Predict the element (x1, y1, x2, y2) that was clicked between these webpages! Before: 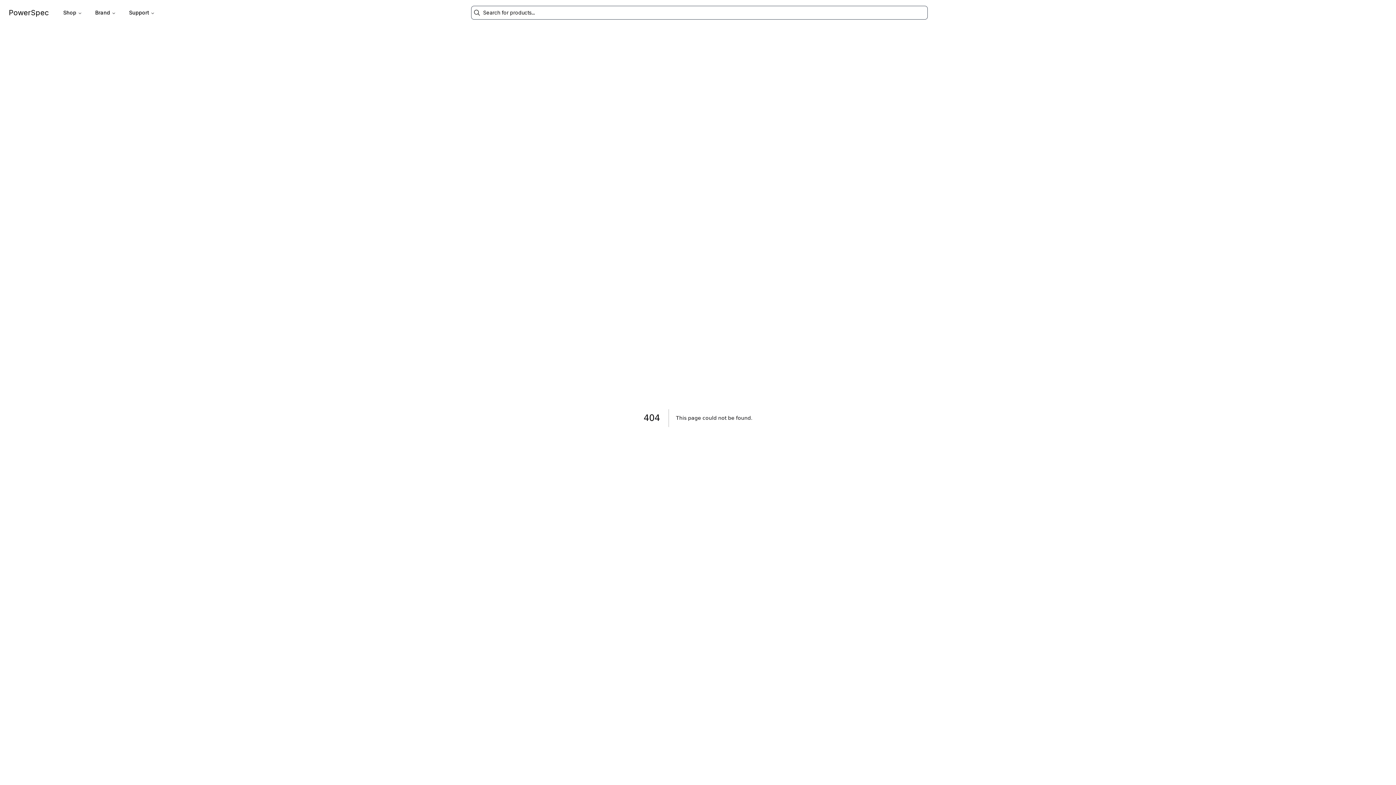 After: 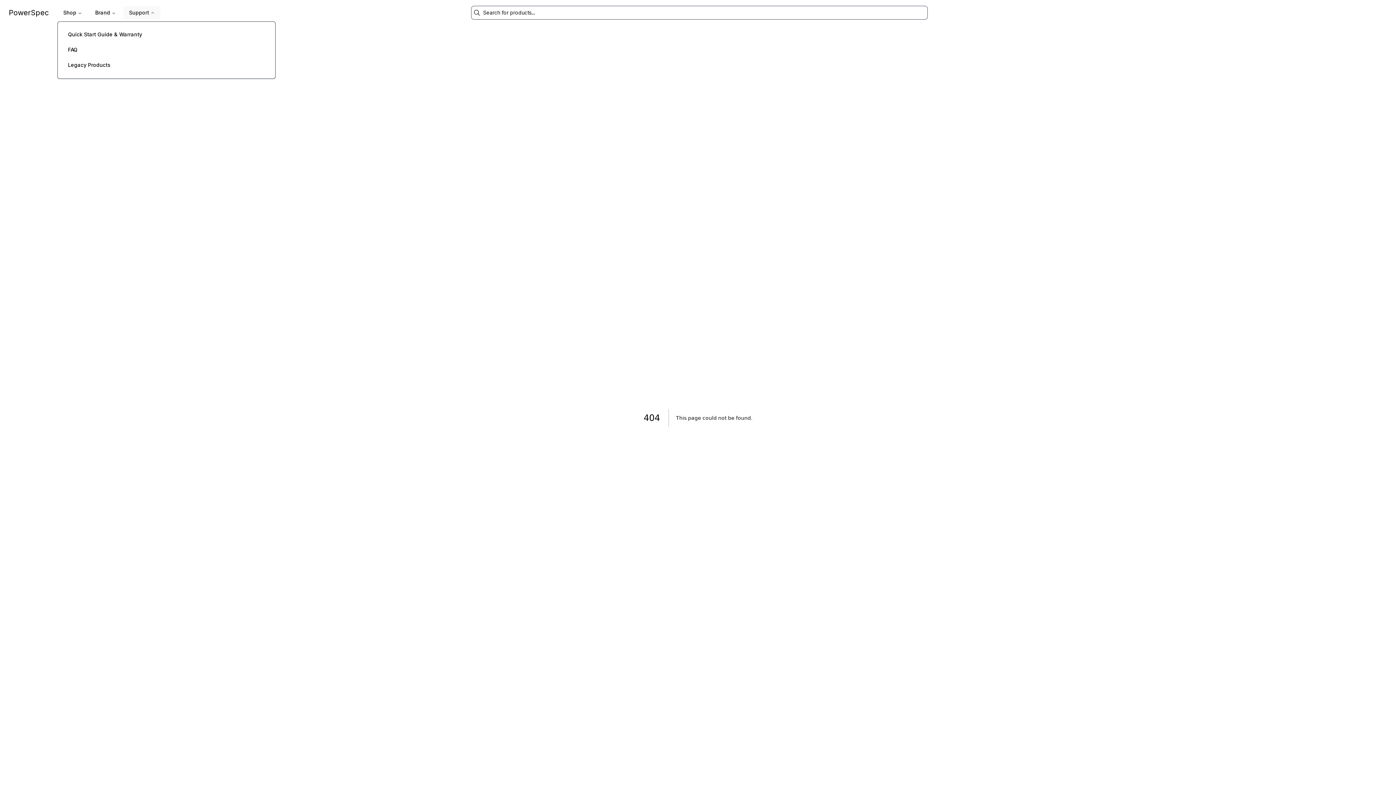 Action: label: Support bbox: (123, 6, 160, 19)